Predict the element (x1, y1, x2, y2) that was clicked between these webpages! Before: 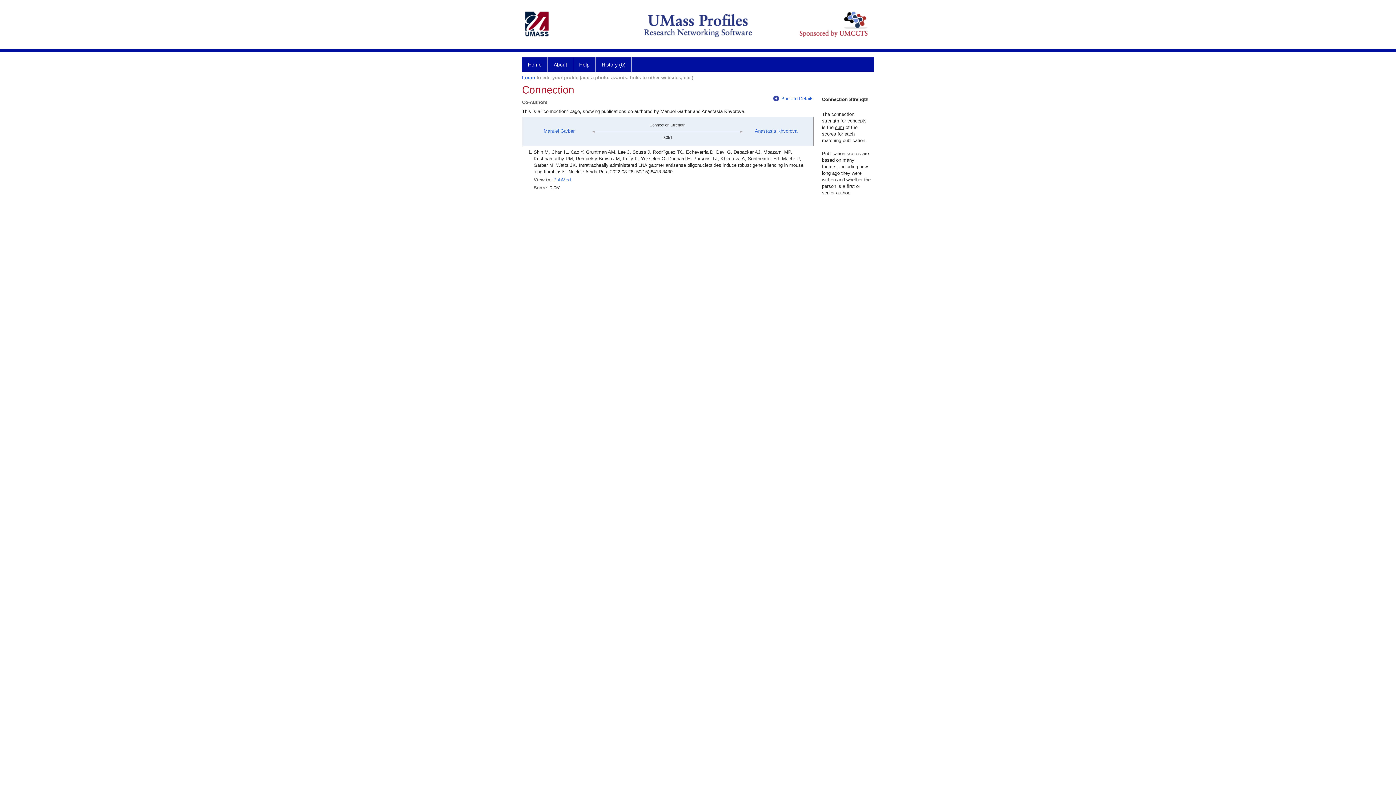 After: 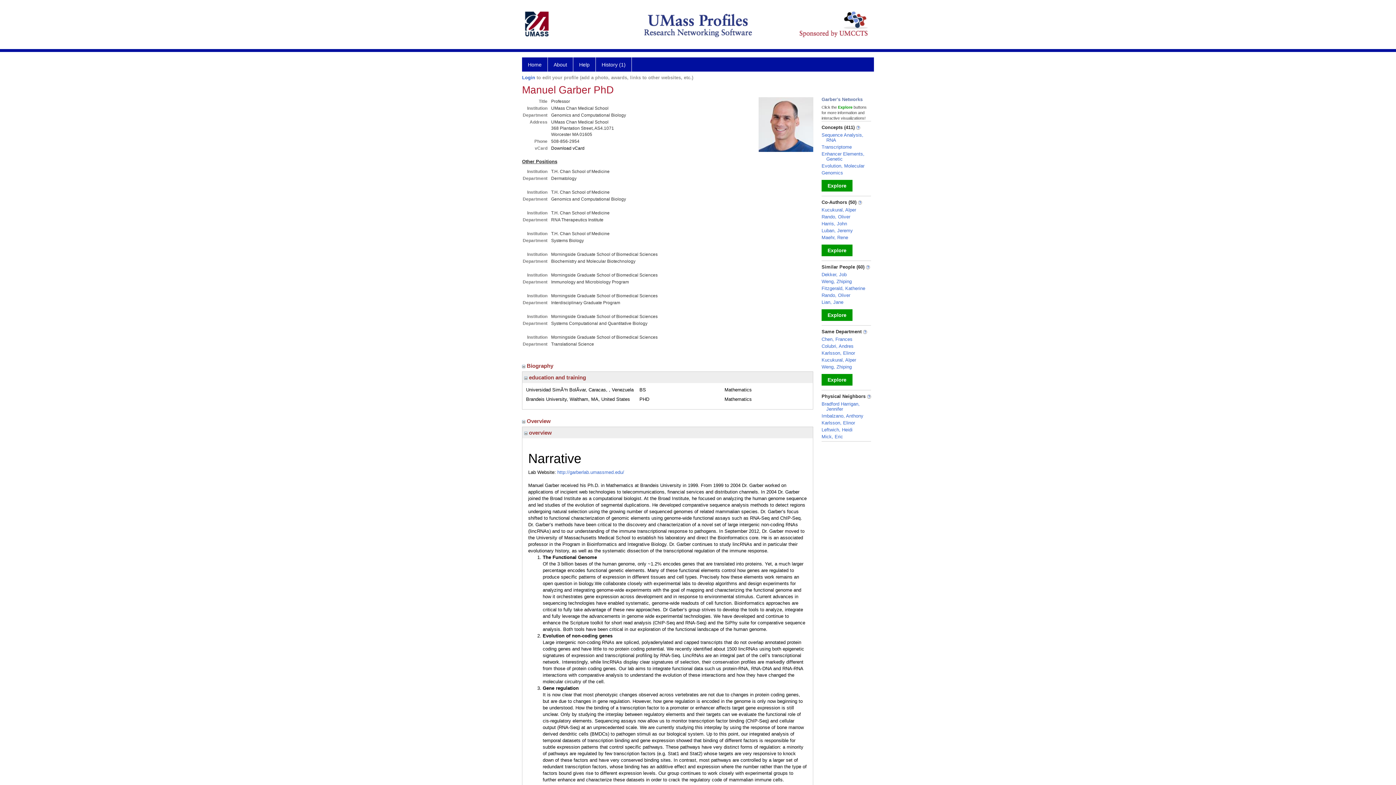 Action: bbox: (543, 128, 574, 133) label: Manuel Garber